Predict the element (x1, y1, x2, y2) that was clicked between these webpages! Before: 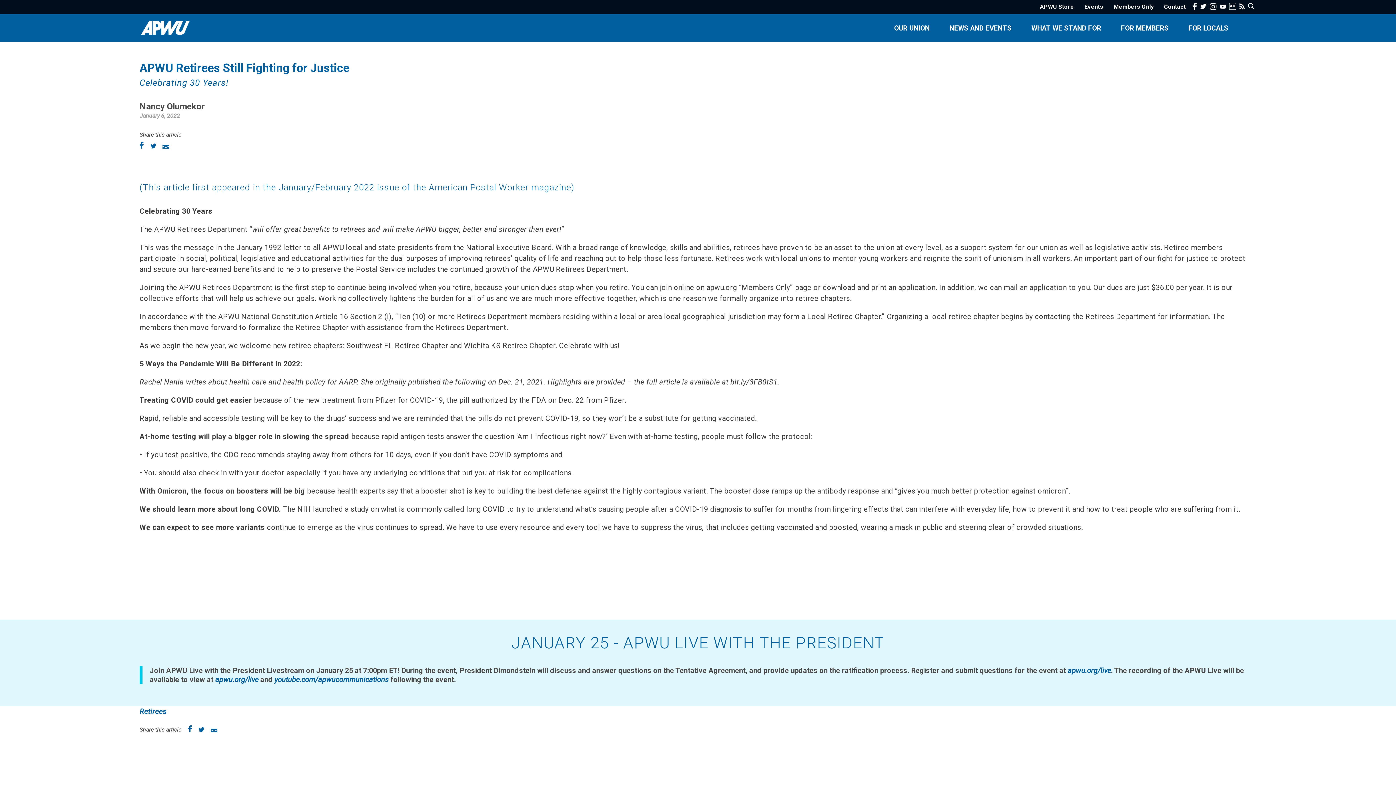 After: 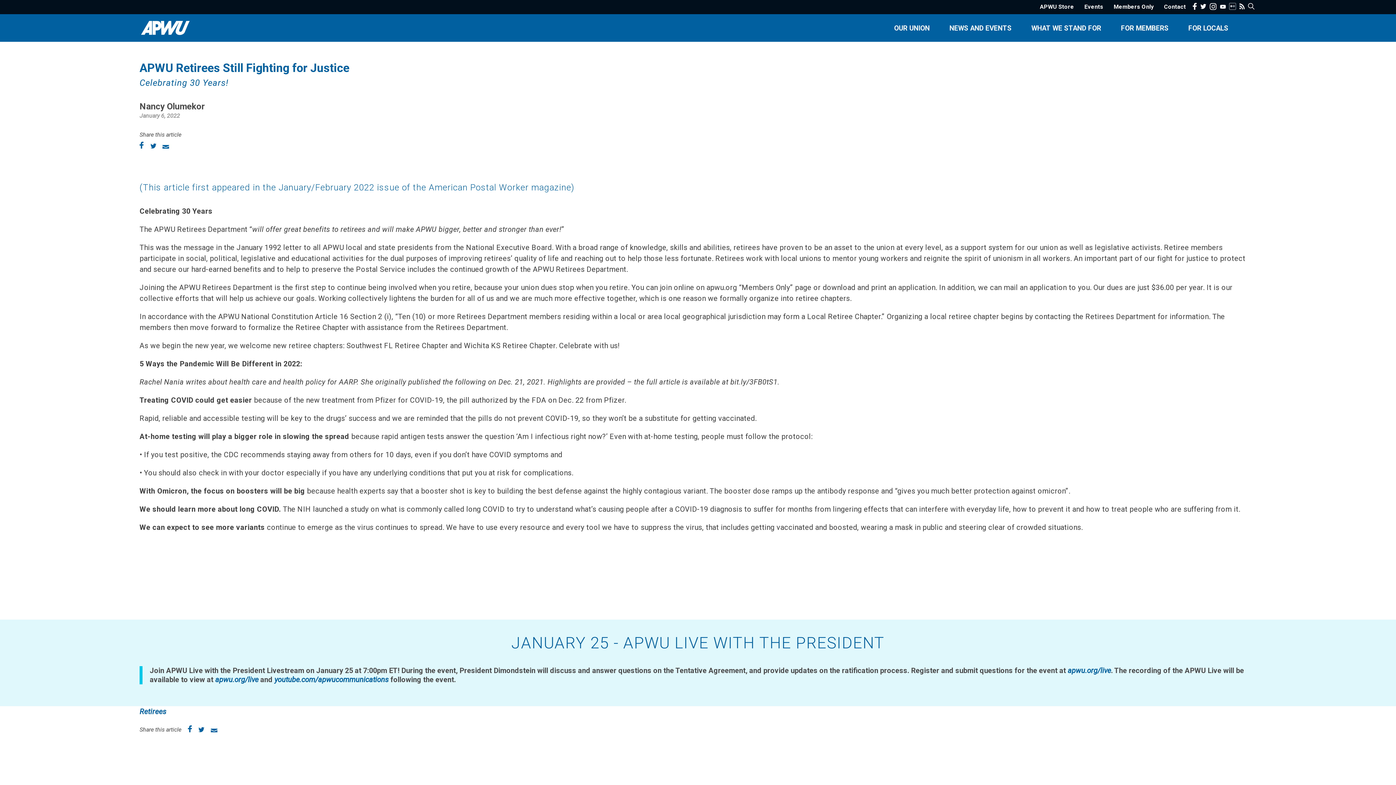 Action: bbox: (1229, 2, 1236, 11)